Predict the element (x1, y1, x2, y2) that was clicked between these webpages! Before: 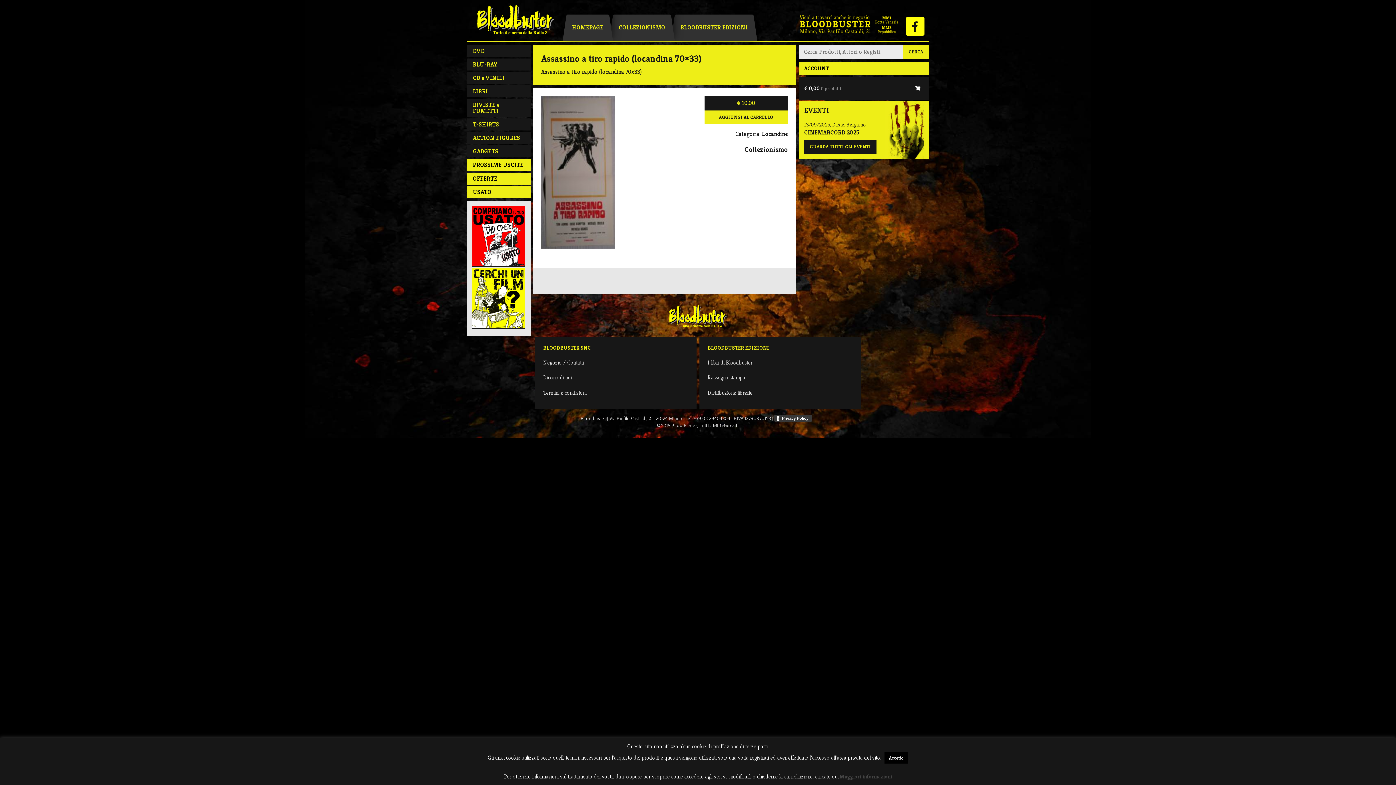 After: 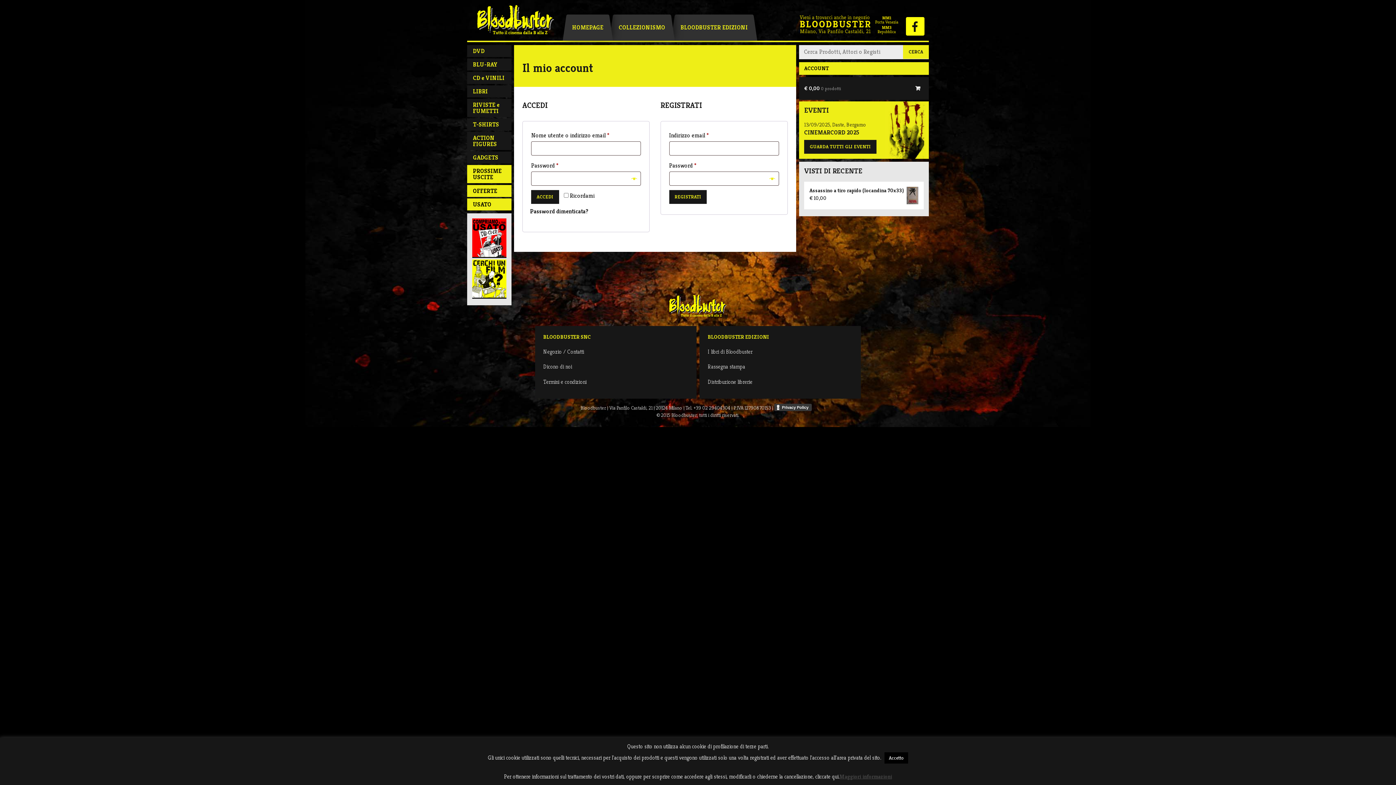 Action: bbox: (799, 62, 929, 74) label: ACCOUNT